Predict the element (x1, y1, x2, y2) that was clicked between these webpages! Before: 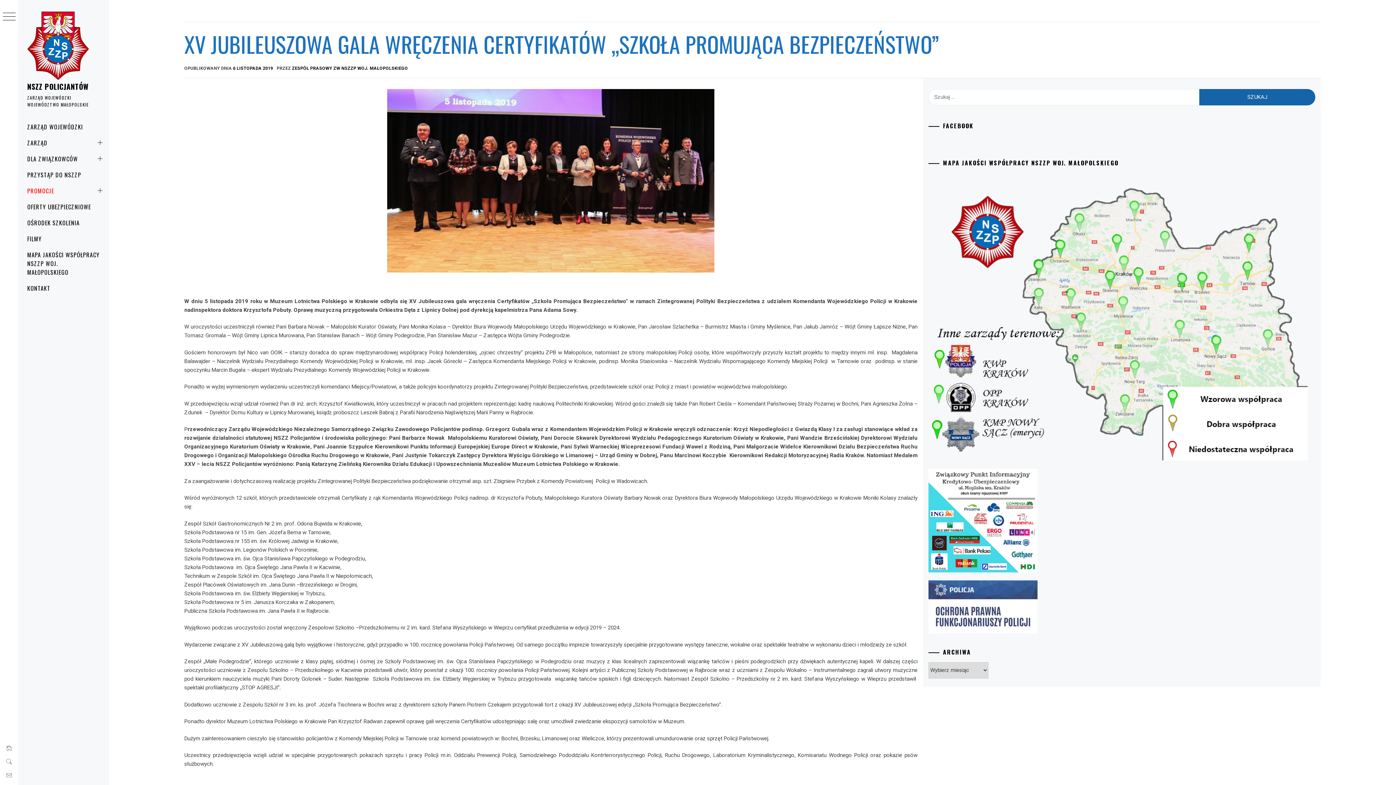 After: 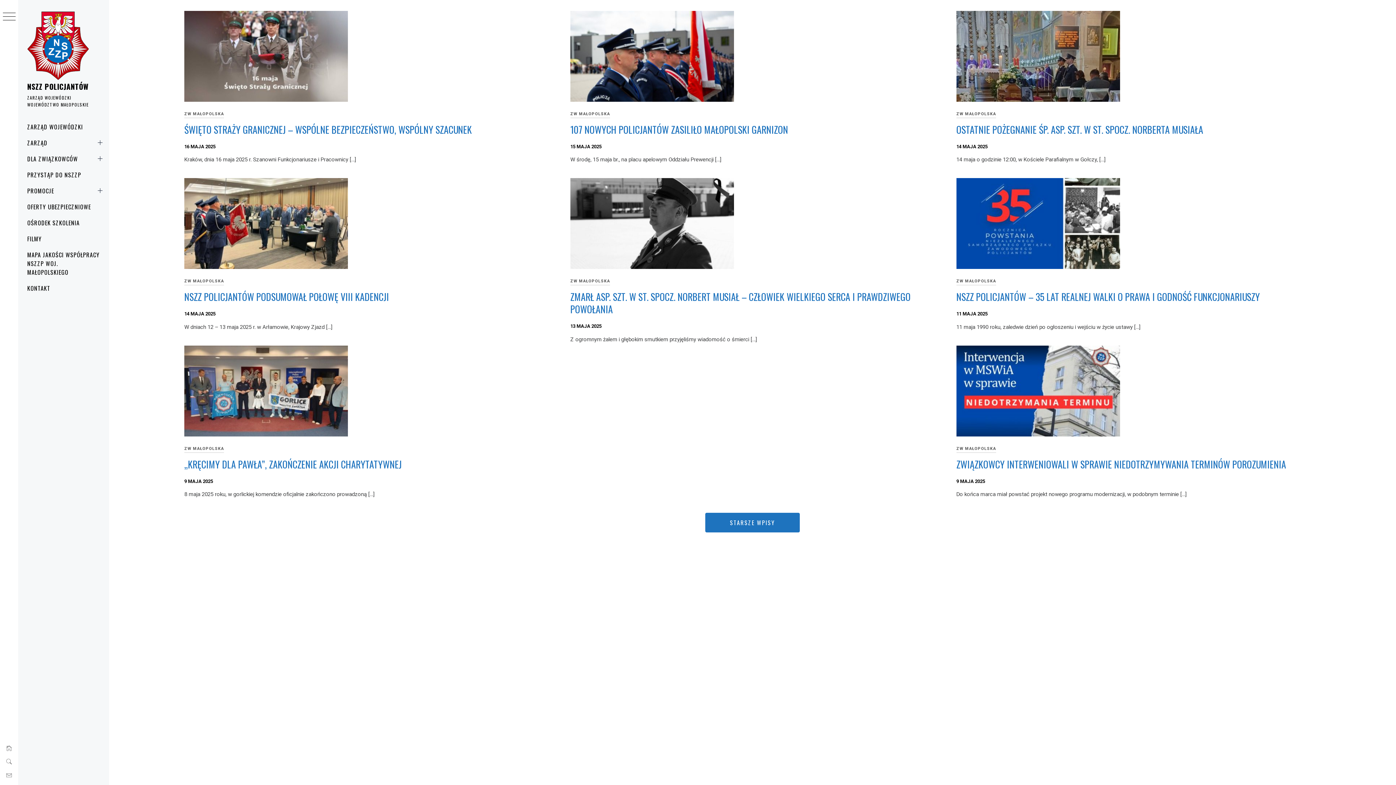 Action: label: ZESPÓŁ PRASOWY ZW NSZZP WOJ. MAŁOPOLSKIEGO bbox: (292, 65, 408, 70)